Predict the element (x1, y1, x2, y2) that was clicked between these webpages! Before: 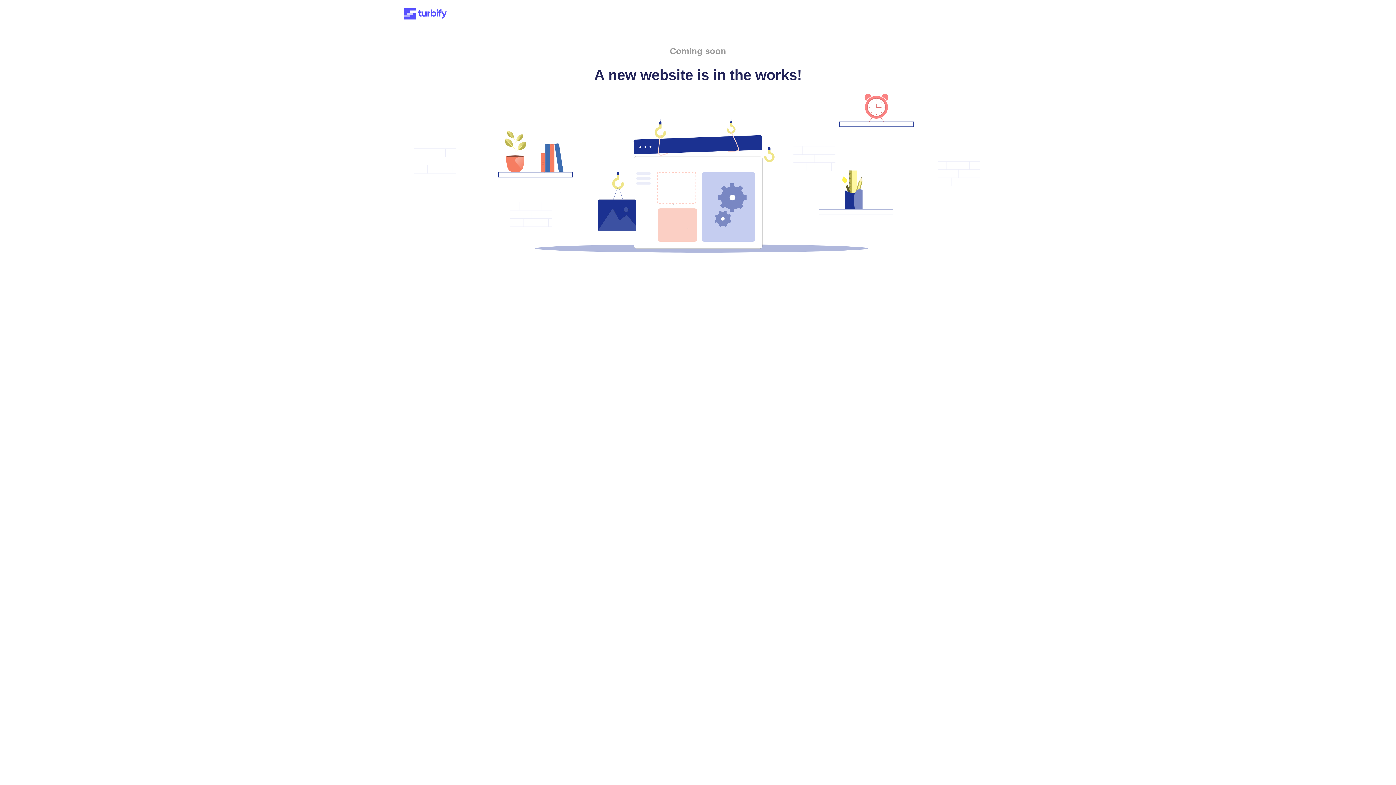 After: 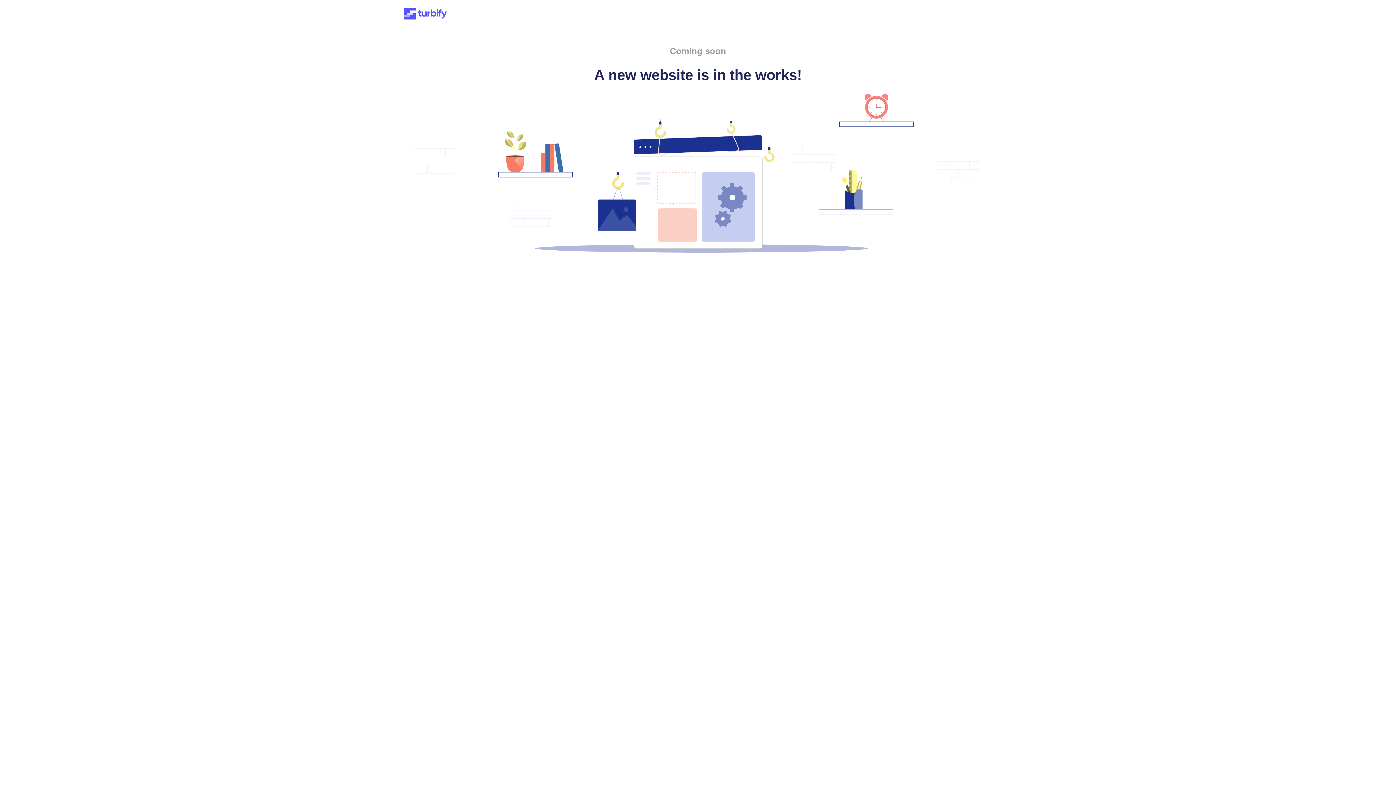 Action: bbox: (401, 15, 449, 21)